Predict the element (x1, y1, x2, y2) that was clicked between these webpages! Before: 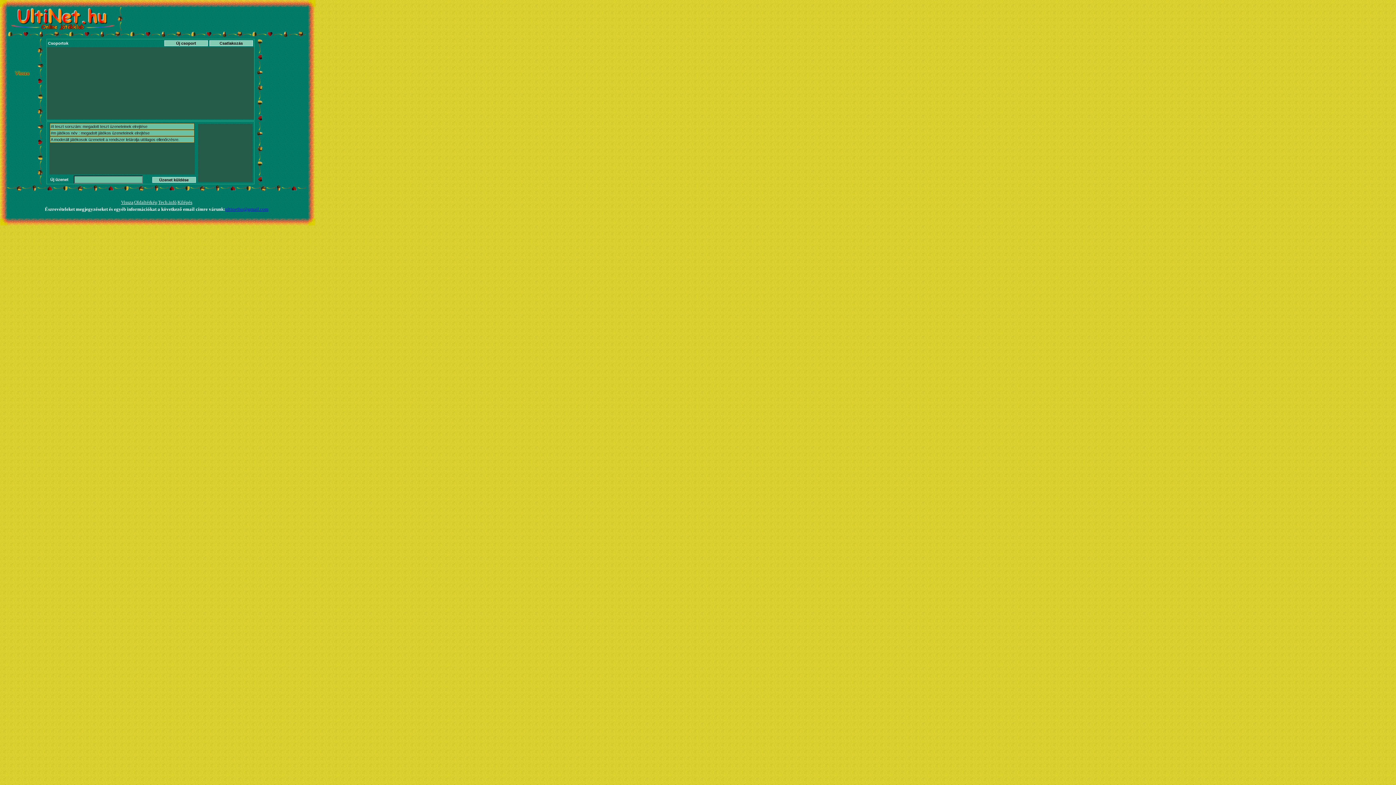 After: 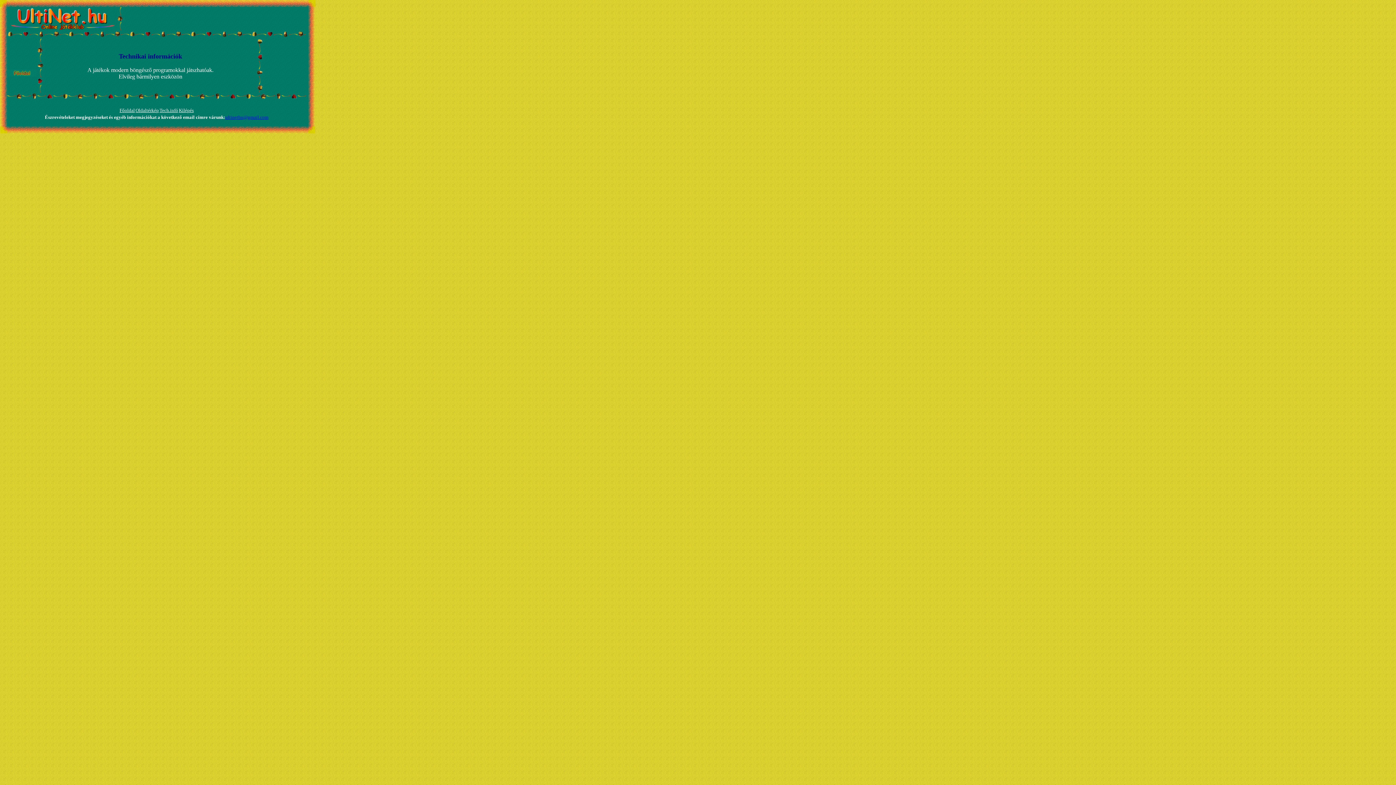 Action: bbox: (158, 198, 176, 205) label: Tech.infó